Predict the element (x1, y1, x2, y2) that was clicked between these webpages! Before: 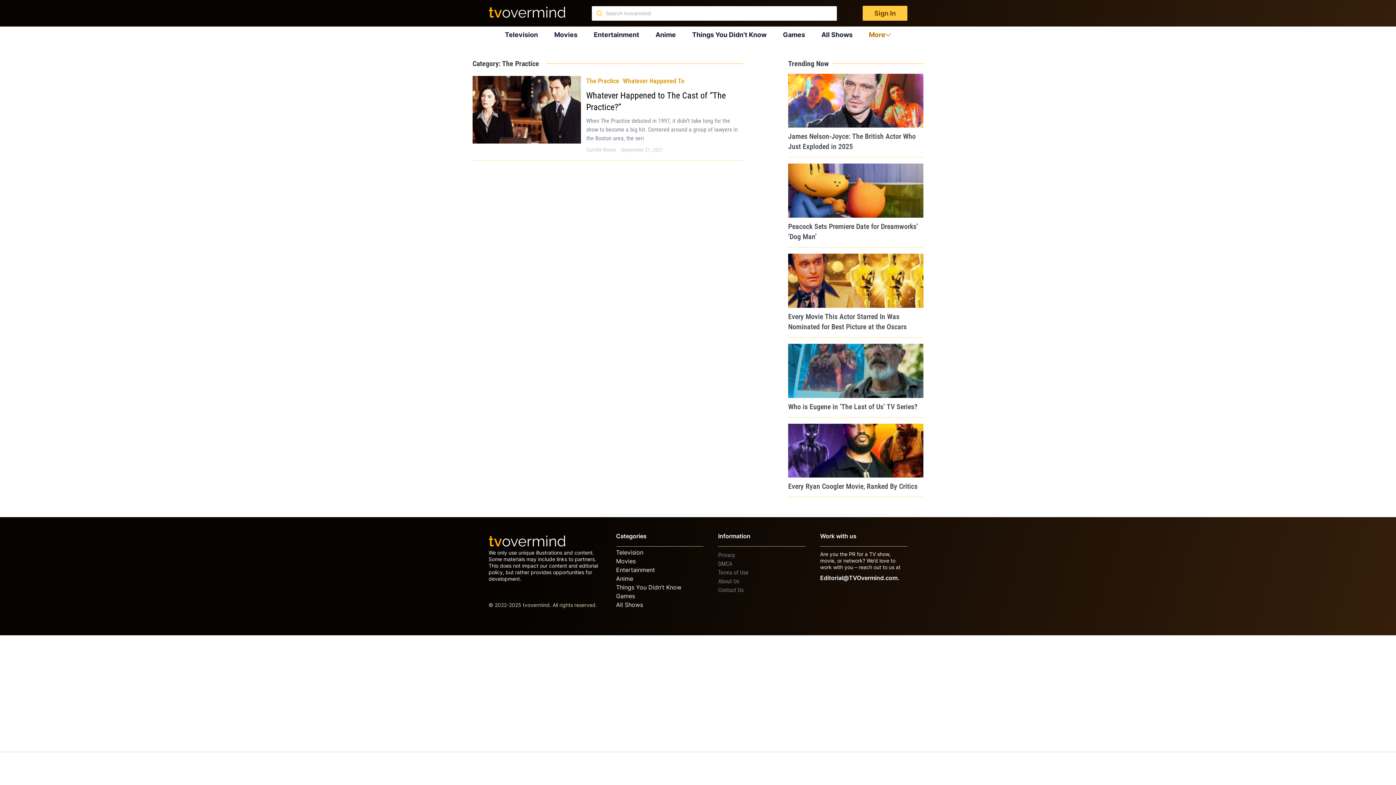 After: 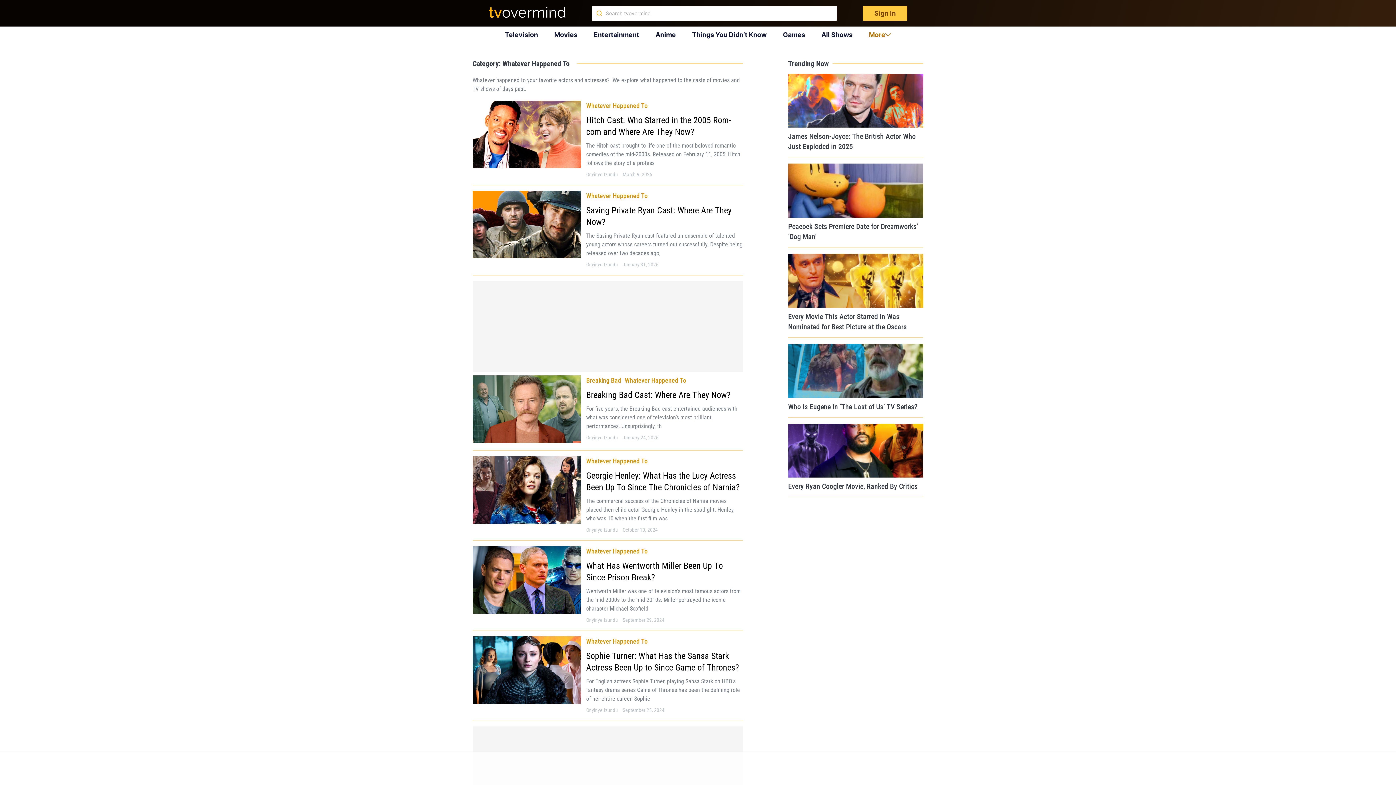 Action: label: Whatever Happened To bbox: (623, 76, 684, 84)